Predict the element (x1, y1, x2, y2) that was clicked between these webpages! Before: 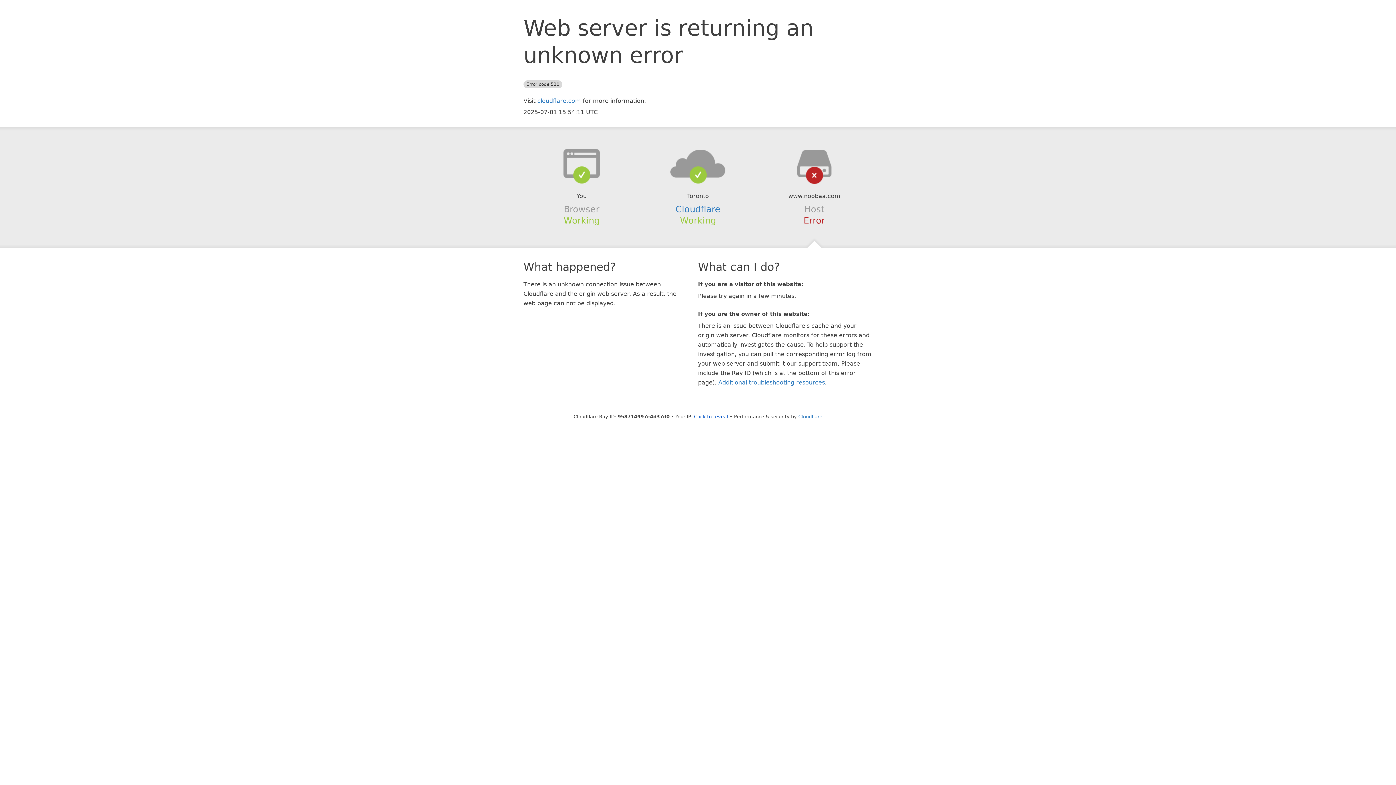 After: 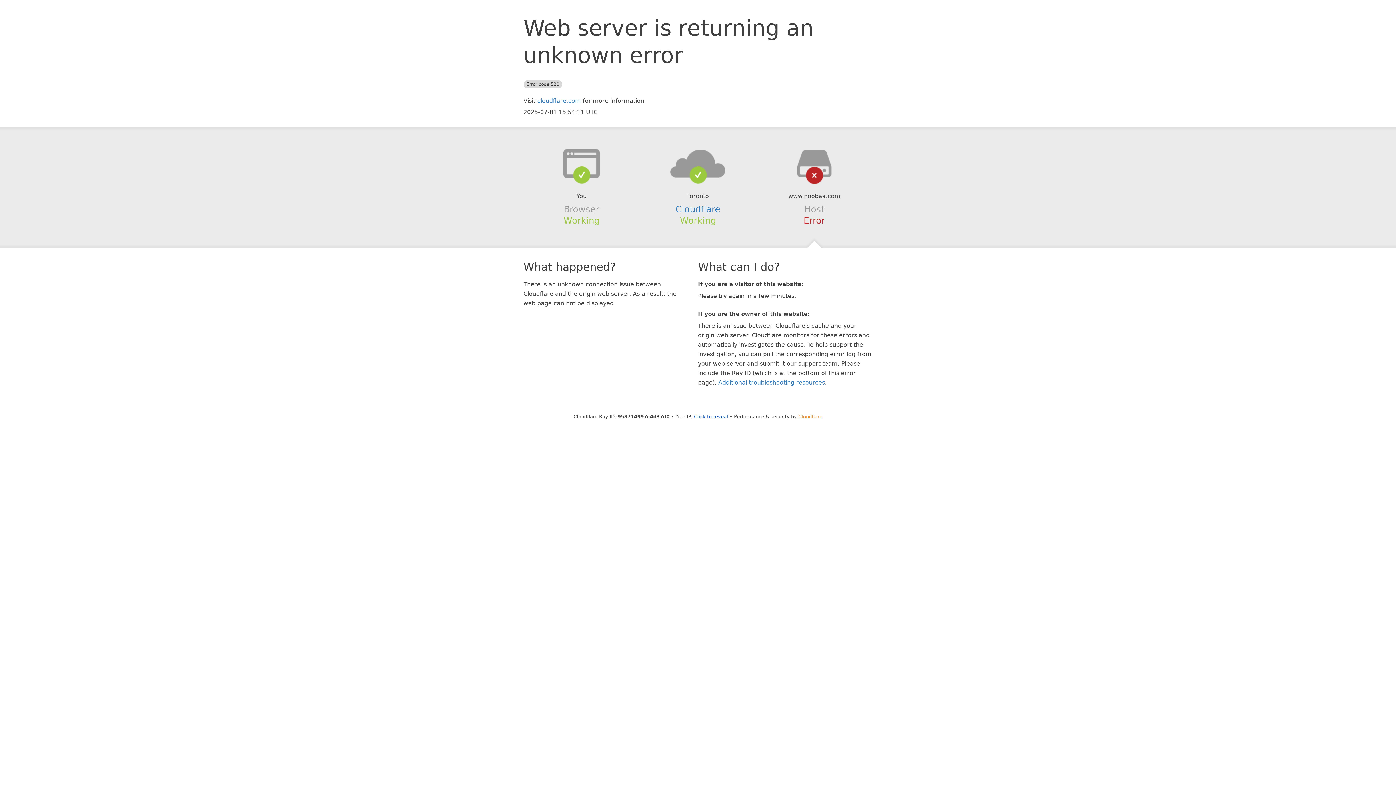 Action: label: Cloudflare bbox: (798, 414, 822, 419)